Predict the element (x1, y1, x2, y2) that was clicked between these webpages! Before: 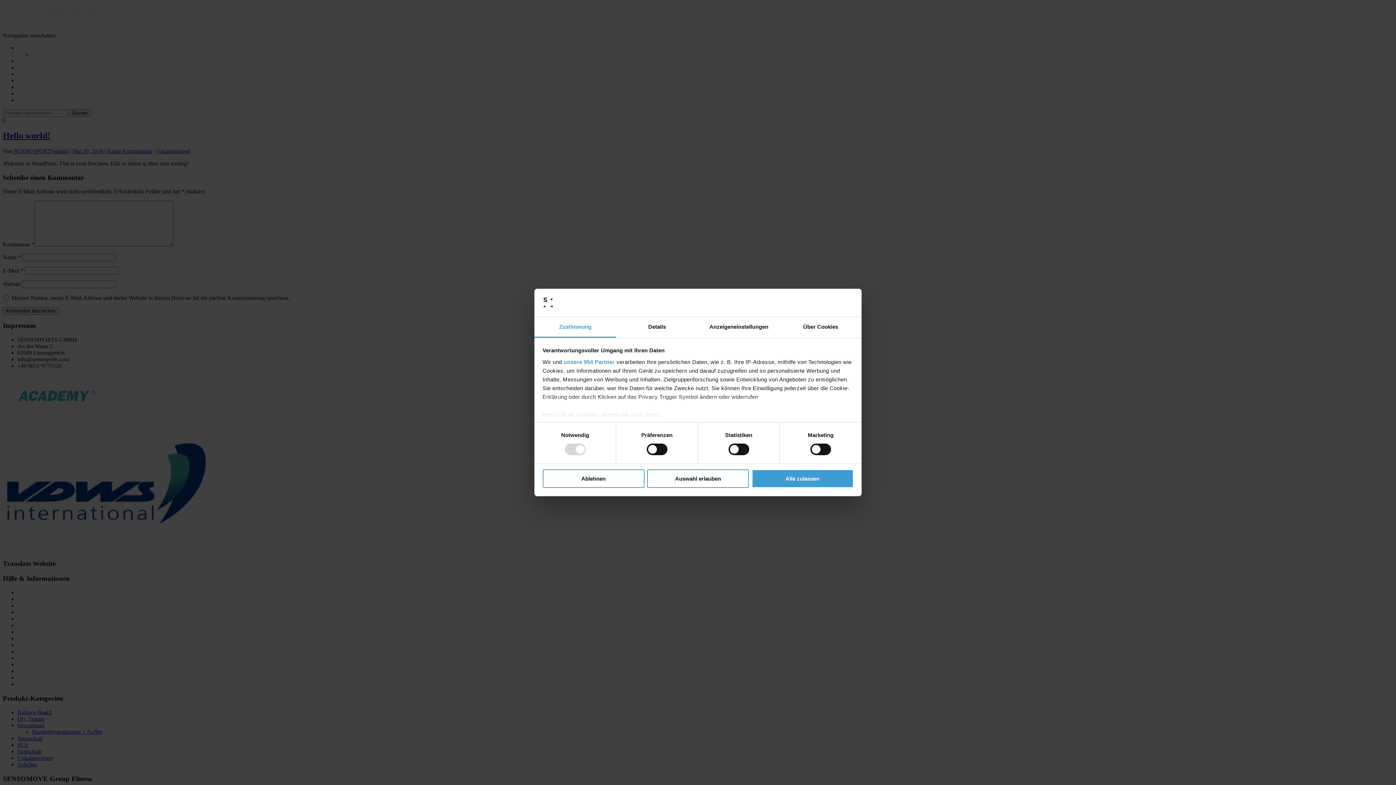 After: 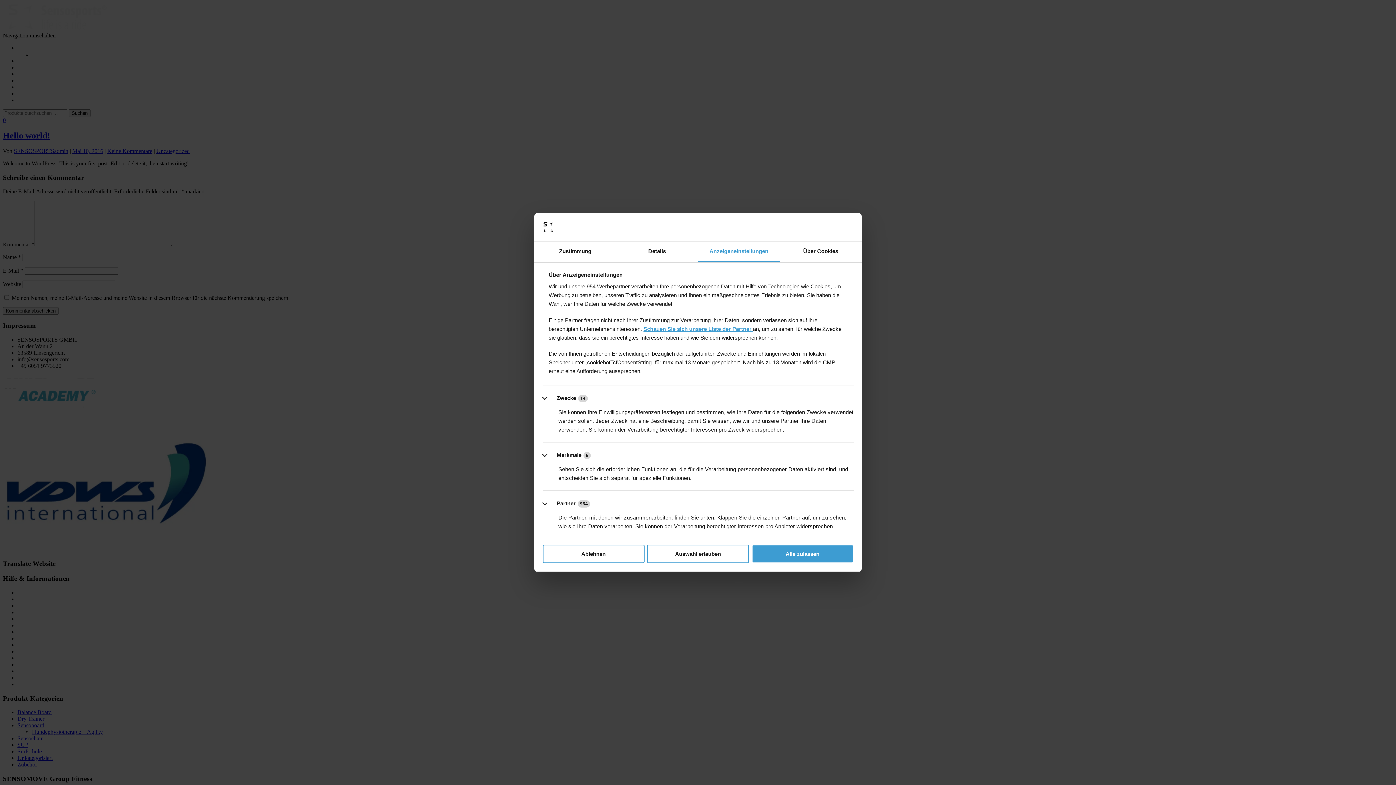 Action: label: Anzeigeneinstellungen bbox: (698, 317, 780, 337)